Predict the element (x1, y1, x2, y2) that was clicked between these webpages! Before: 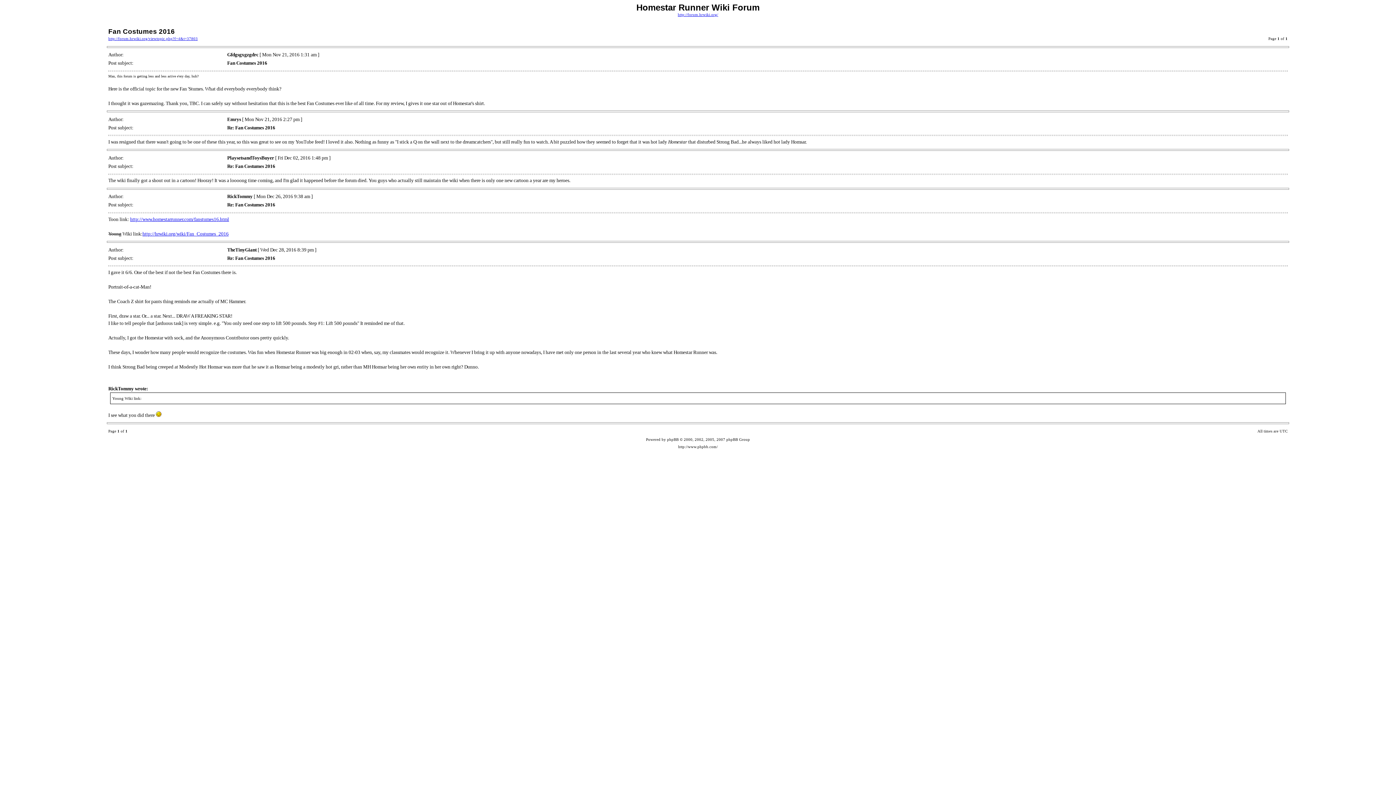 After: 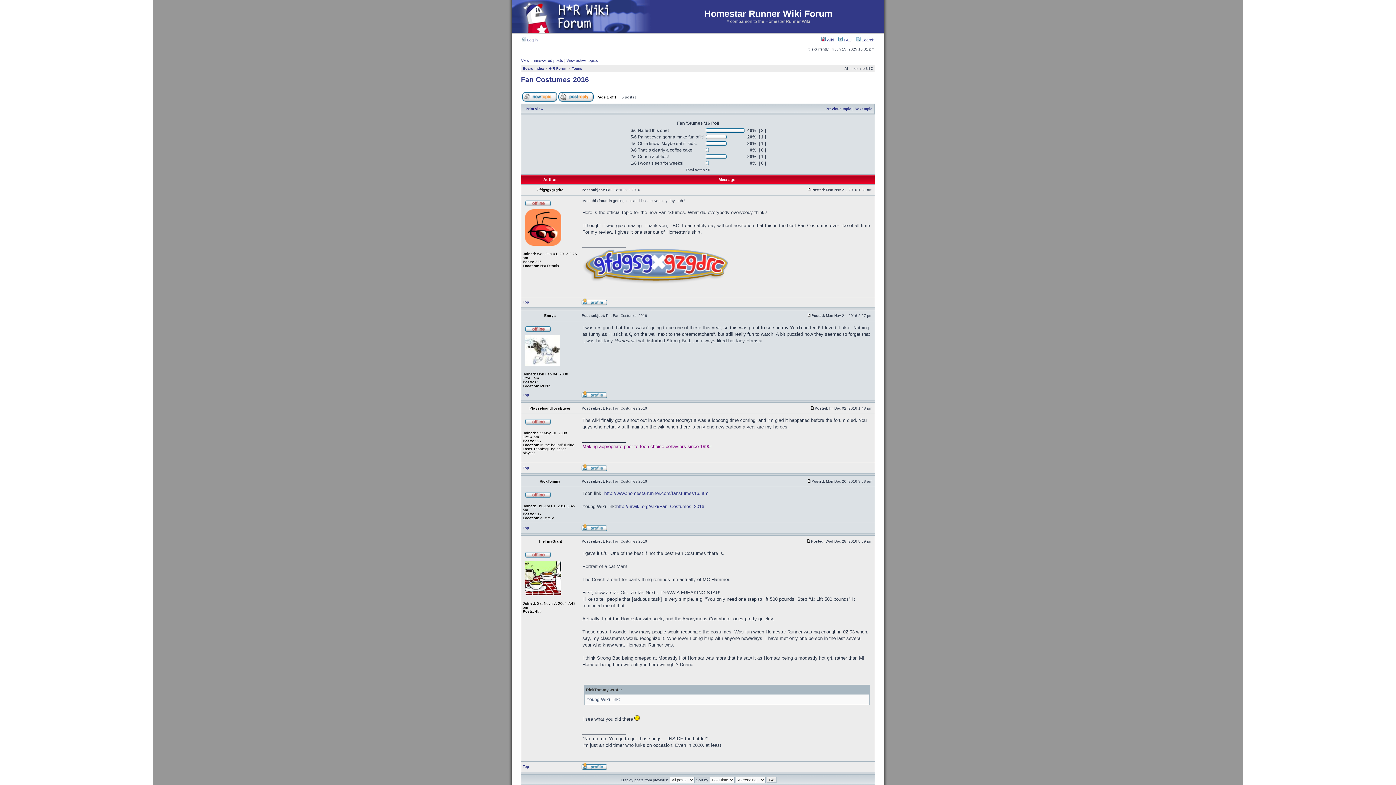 Action: label: http://forum.hrwiki.org/viewtopic.php?f=4&t=37803 bbox: (108, 36, 197, 40)